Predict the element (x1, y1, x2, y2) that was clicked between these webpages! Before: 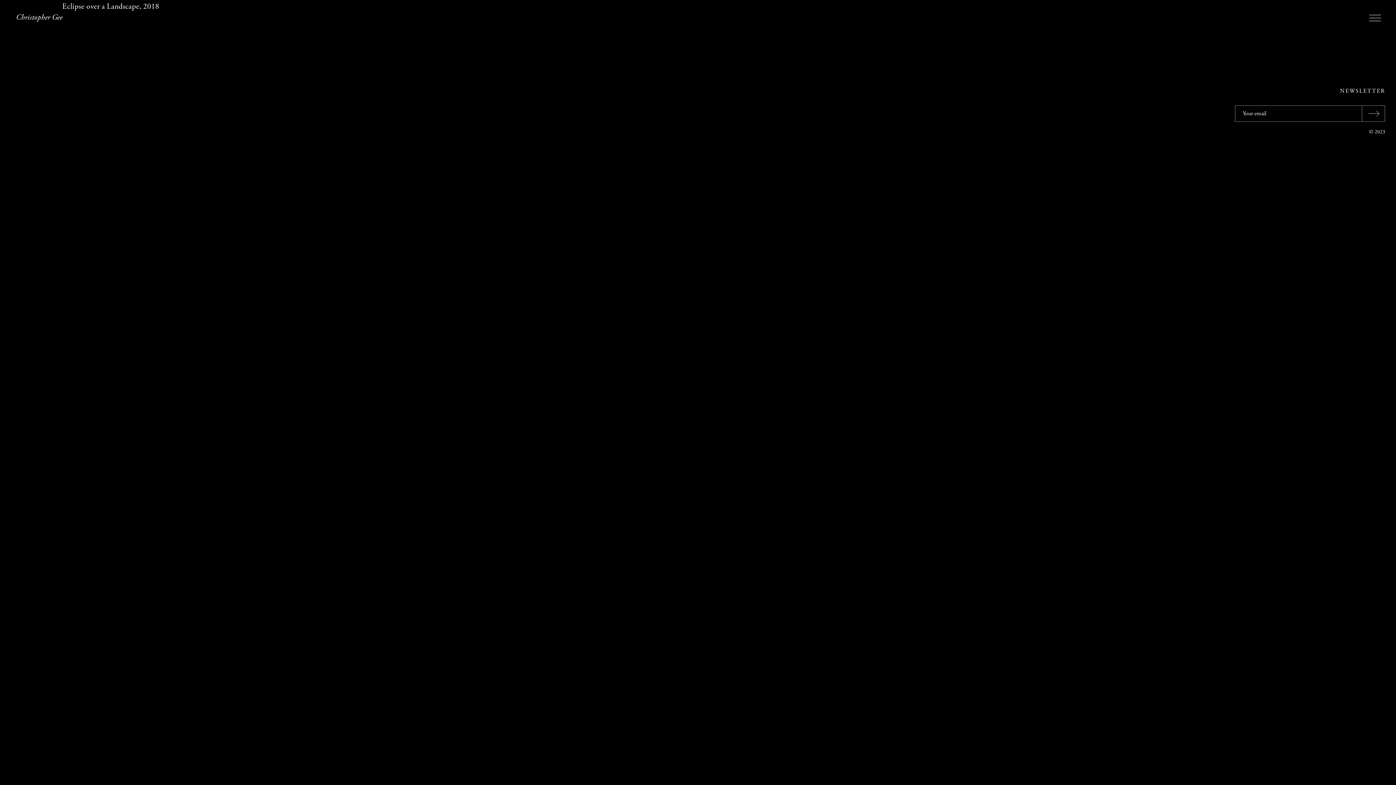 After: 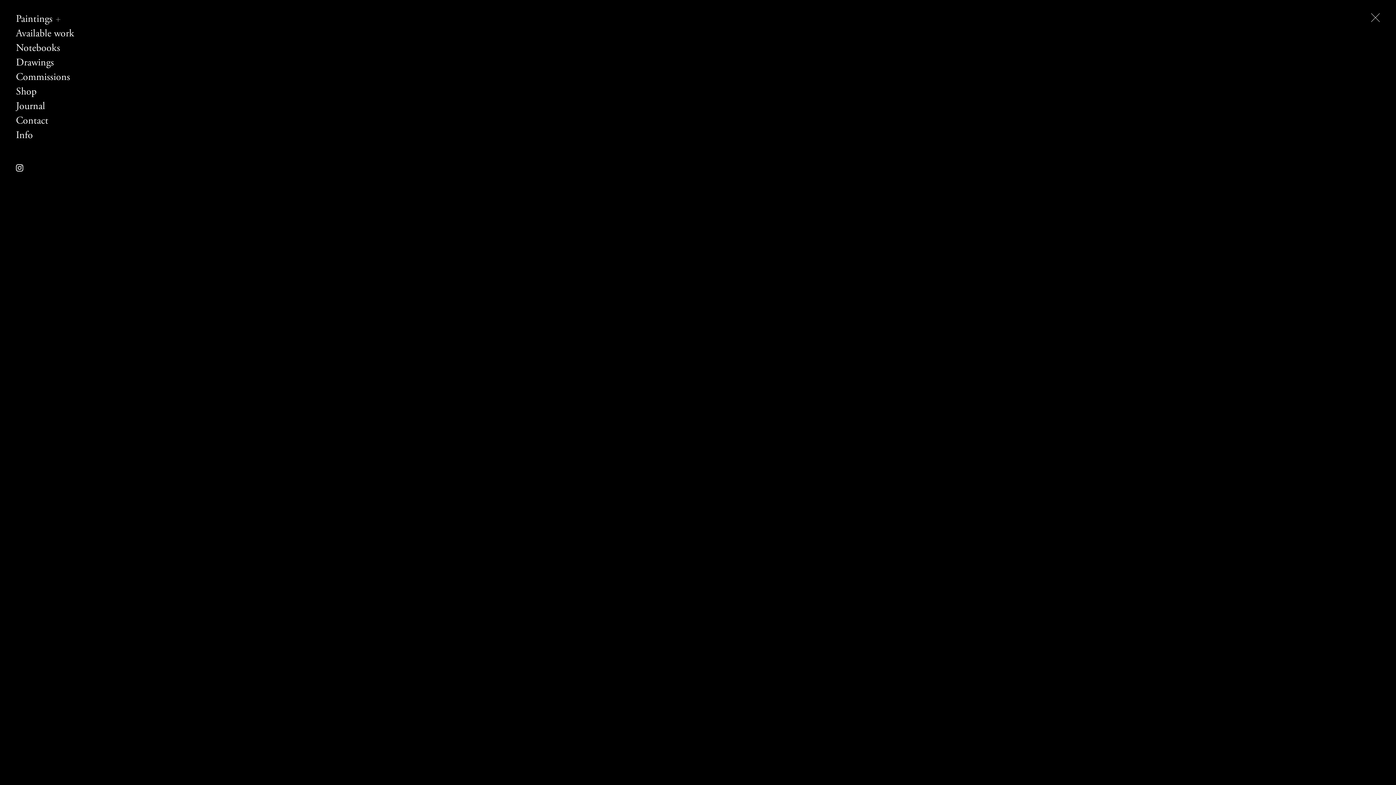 Action: bbox: (1369, 2, 1381, 22)